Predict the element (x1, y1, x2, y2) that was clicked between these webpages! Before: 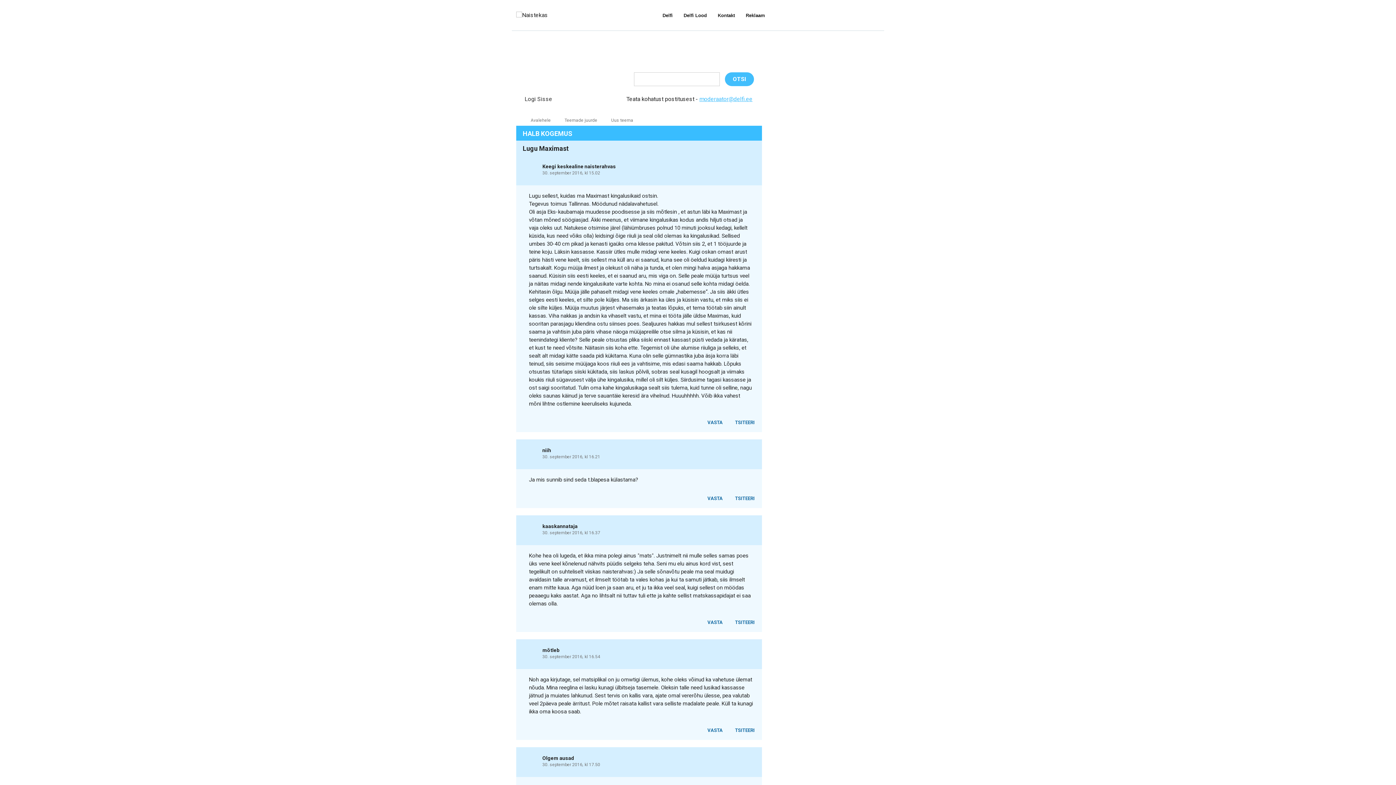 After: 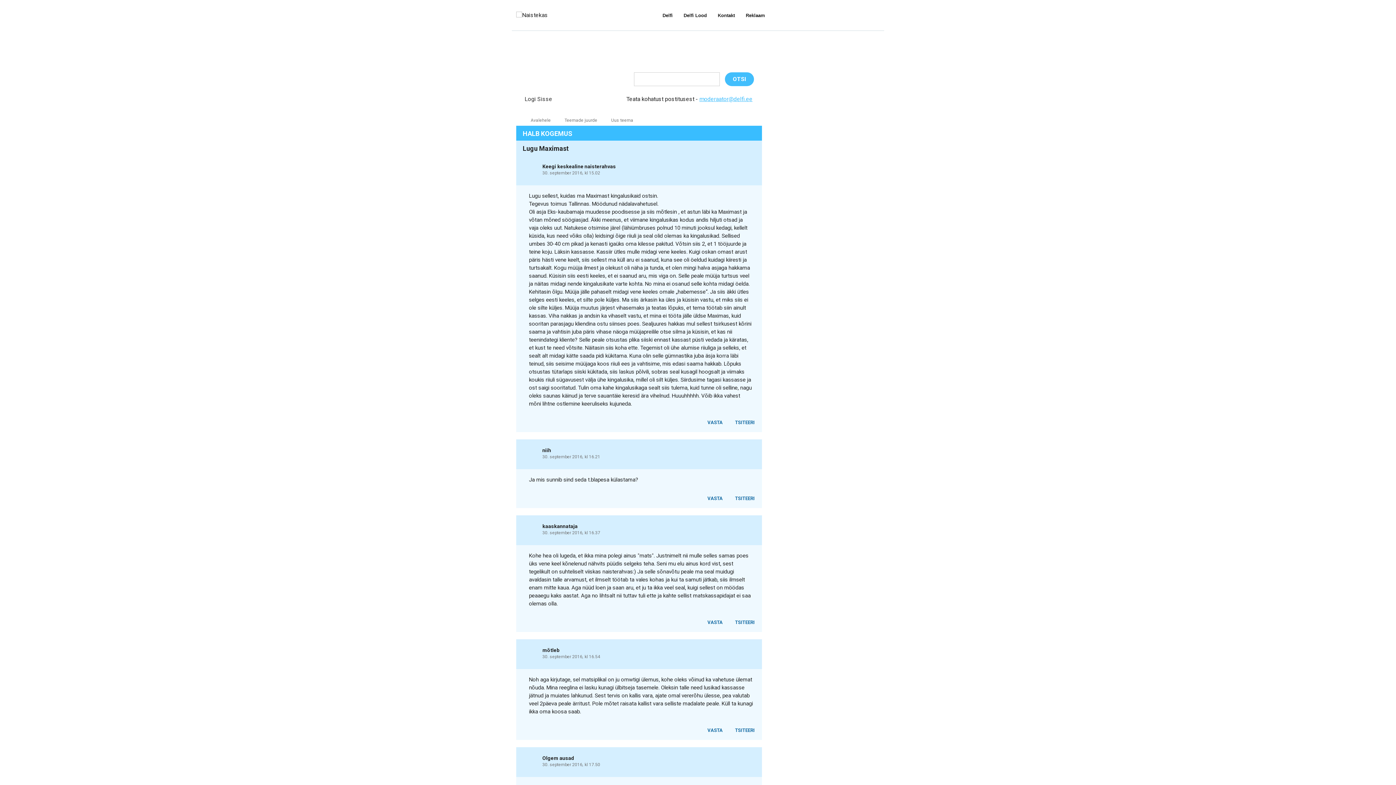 Action: bbox: (534, 618, 541, 624) label:  